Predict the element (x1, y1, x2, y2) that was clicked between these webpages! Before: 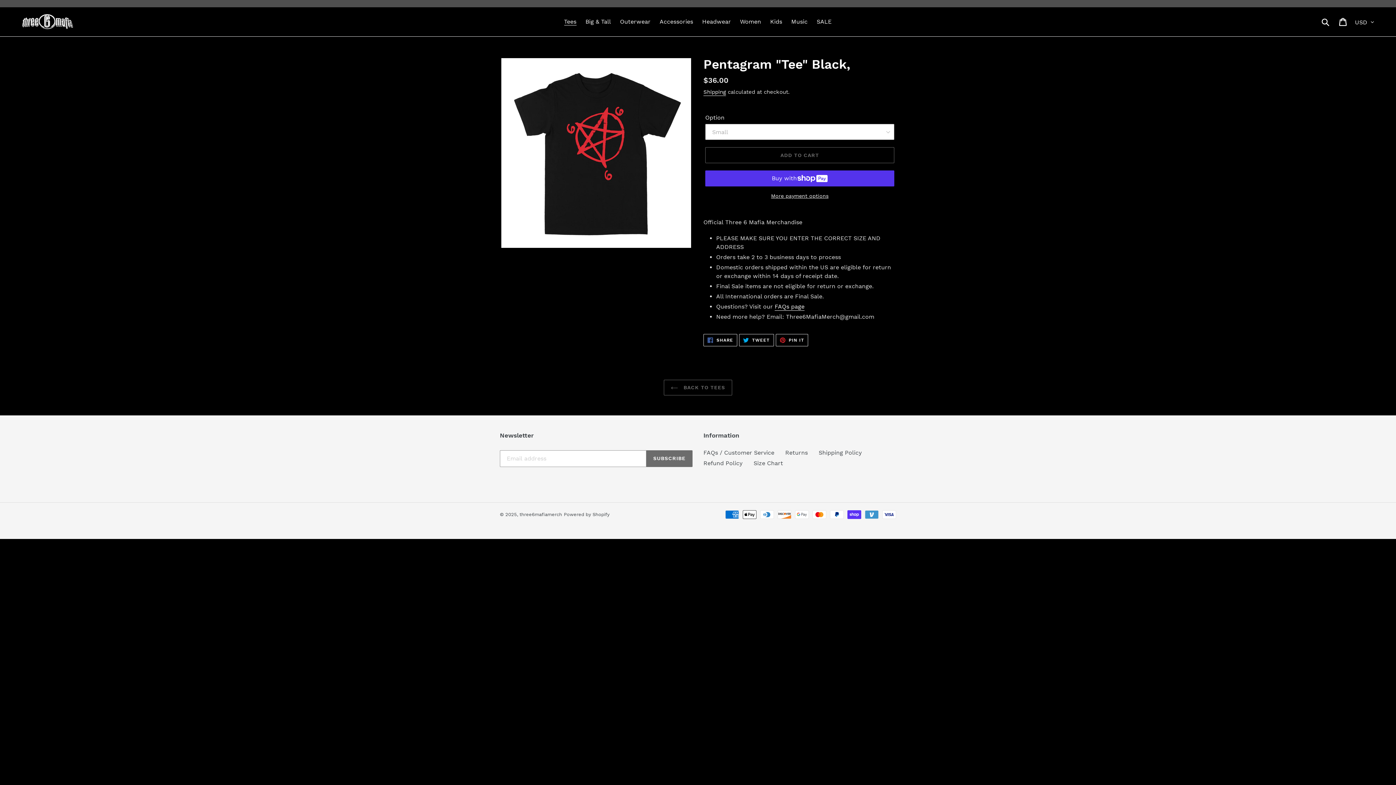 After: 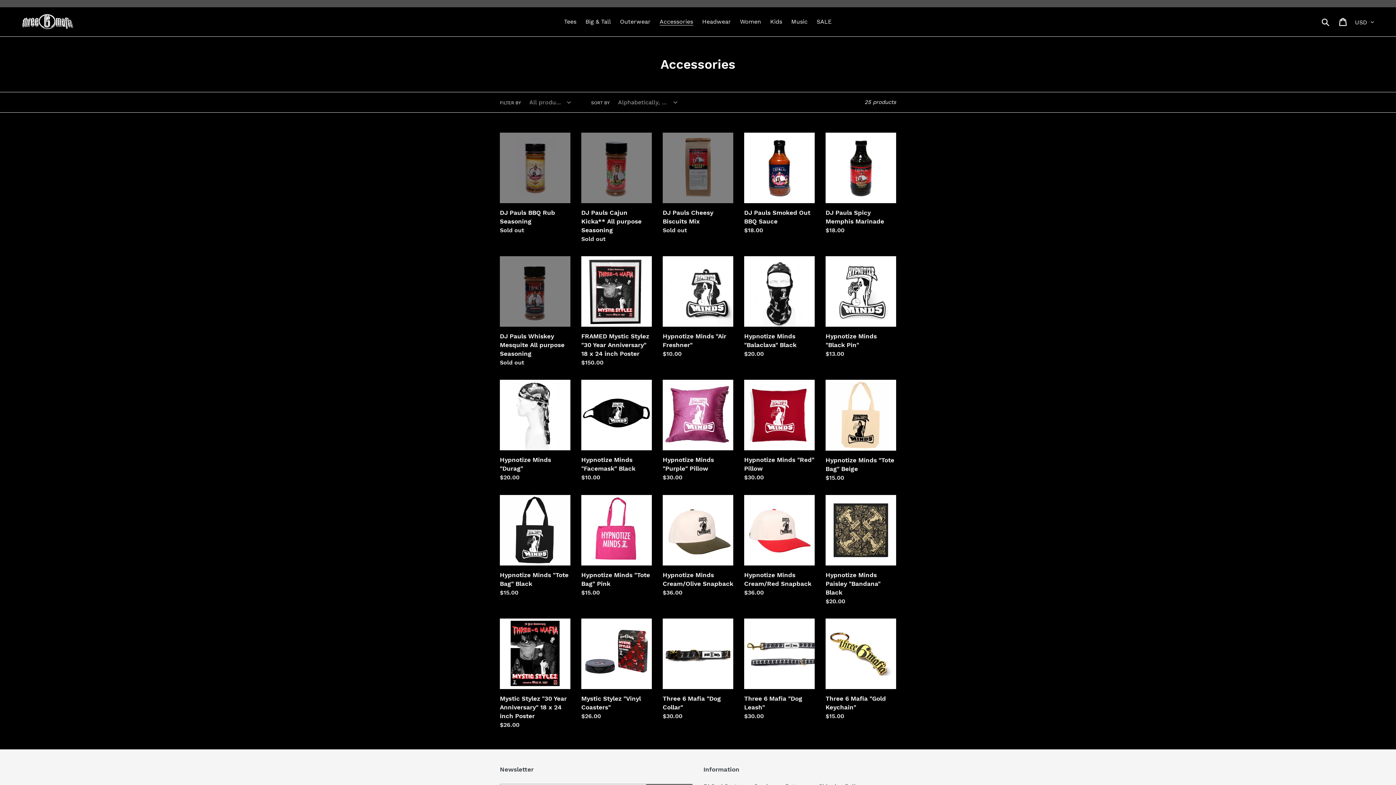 Action: label: Accessories bbox: (656, 16, 696, 27)